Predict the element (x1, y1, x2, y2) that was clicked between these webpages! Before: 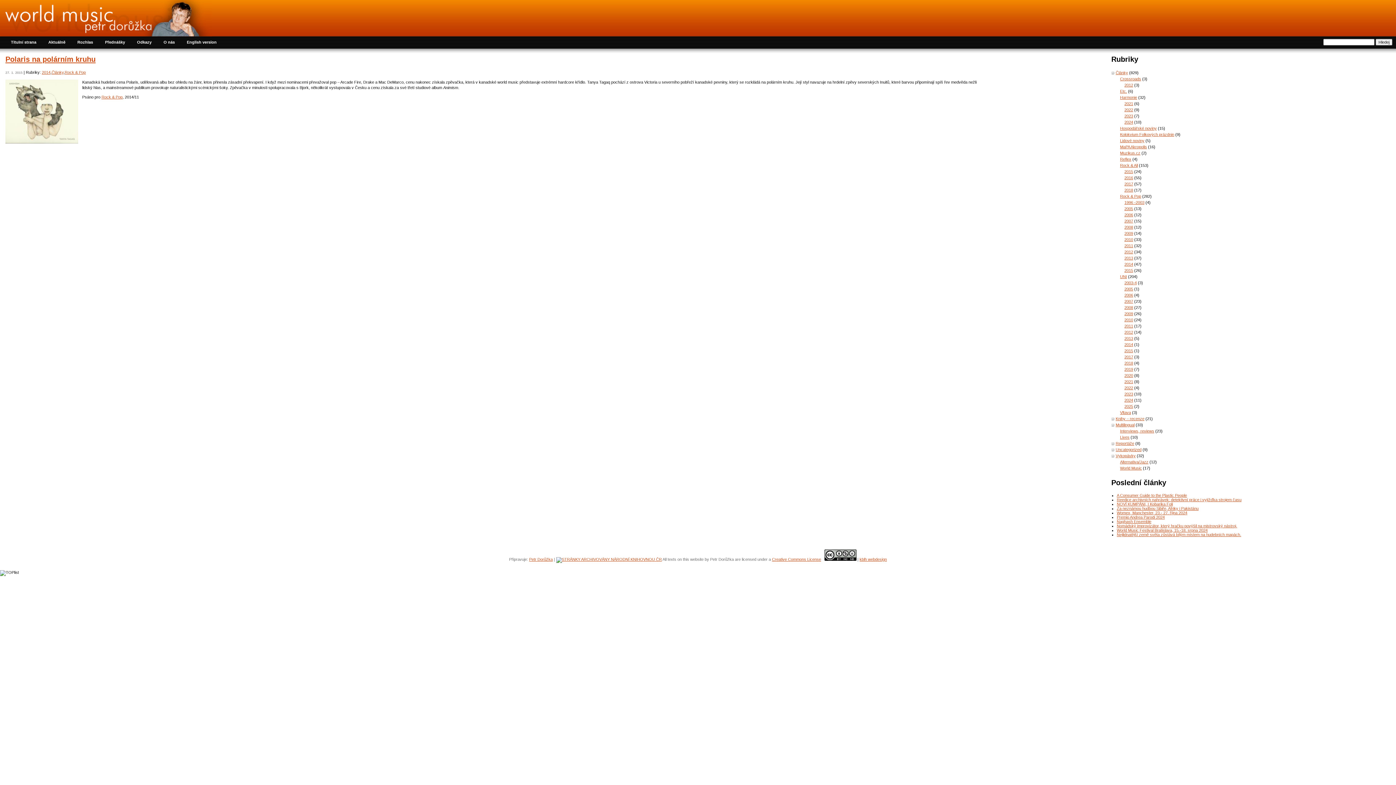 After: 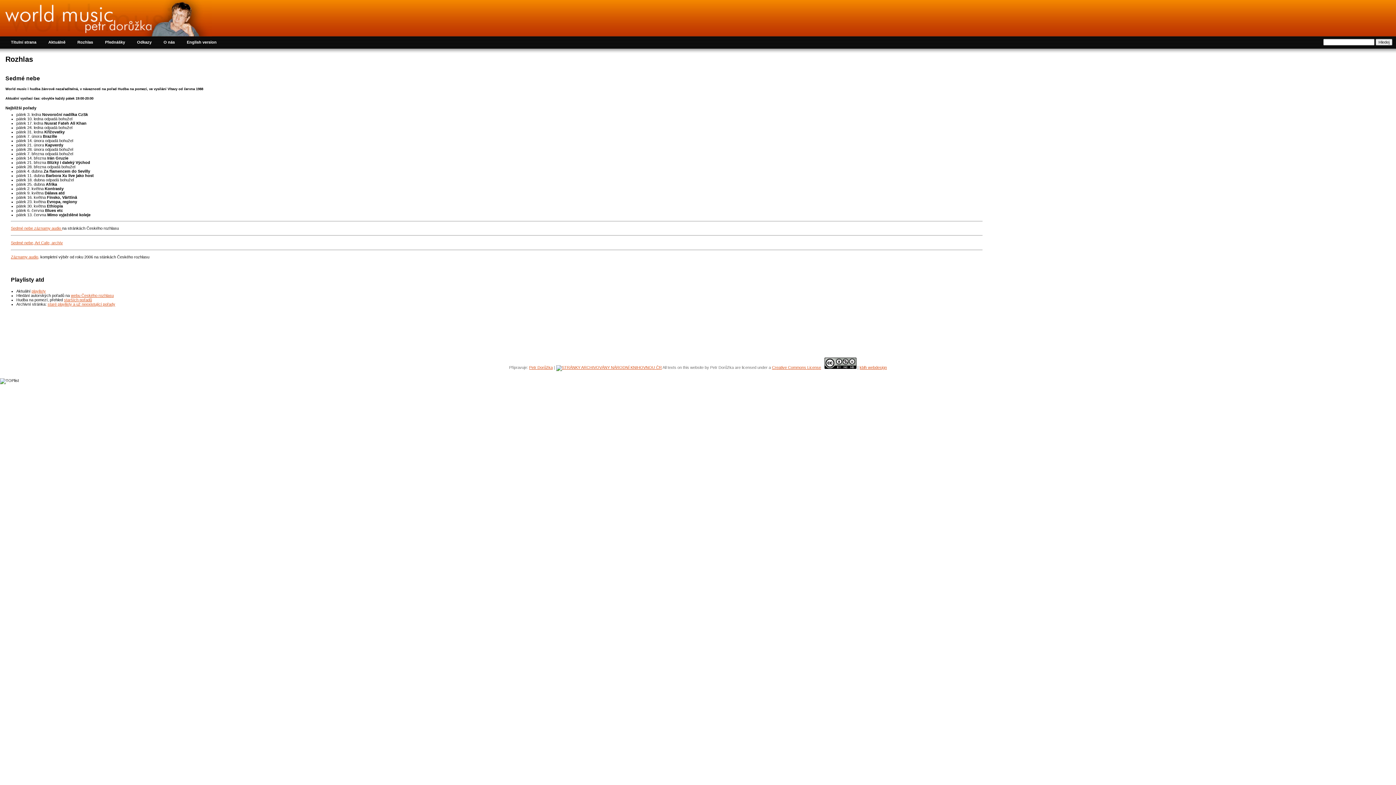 Action: bbox: (72, 40, 98, 44) label: Rozhlas